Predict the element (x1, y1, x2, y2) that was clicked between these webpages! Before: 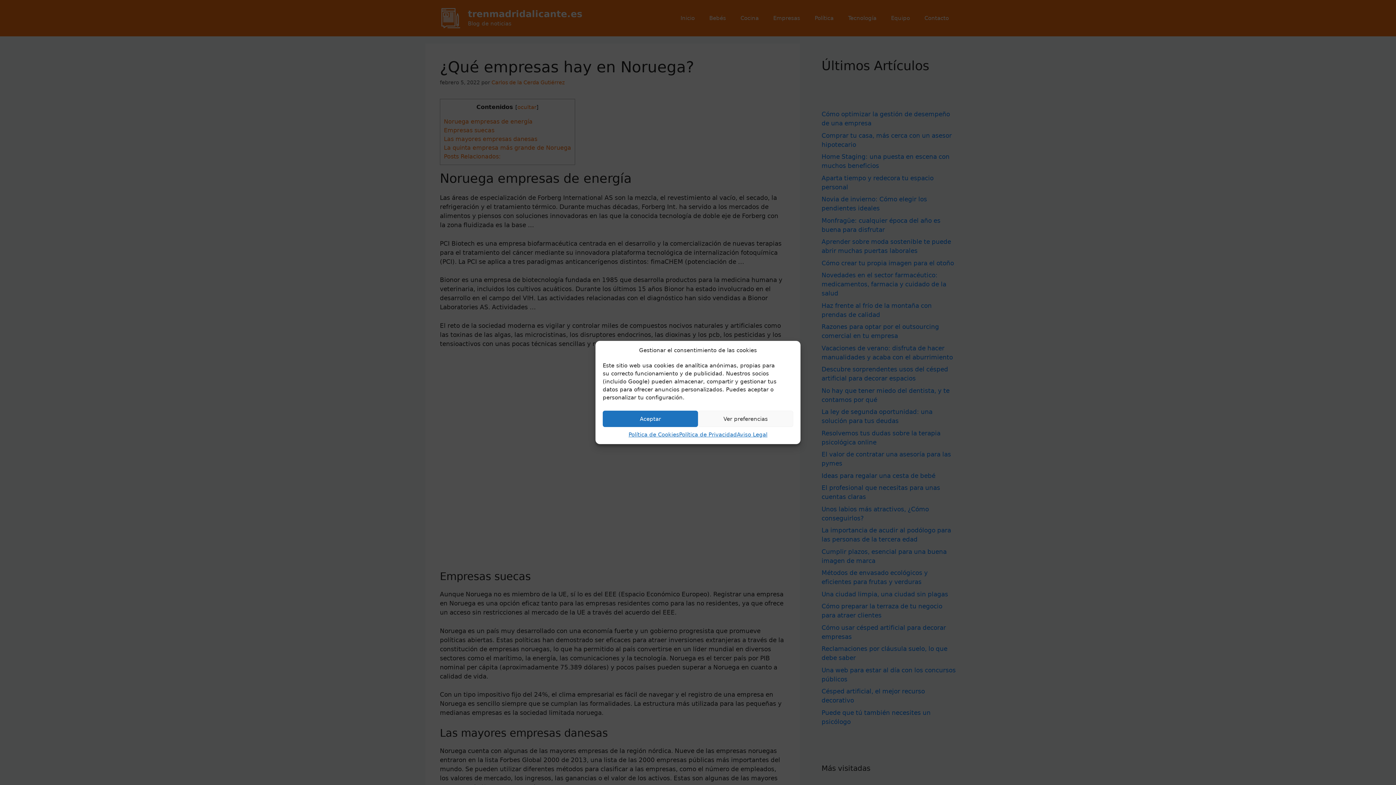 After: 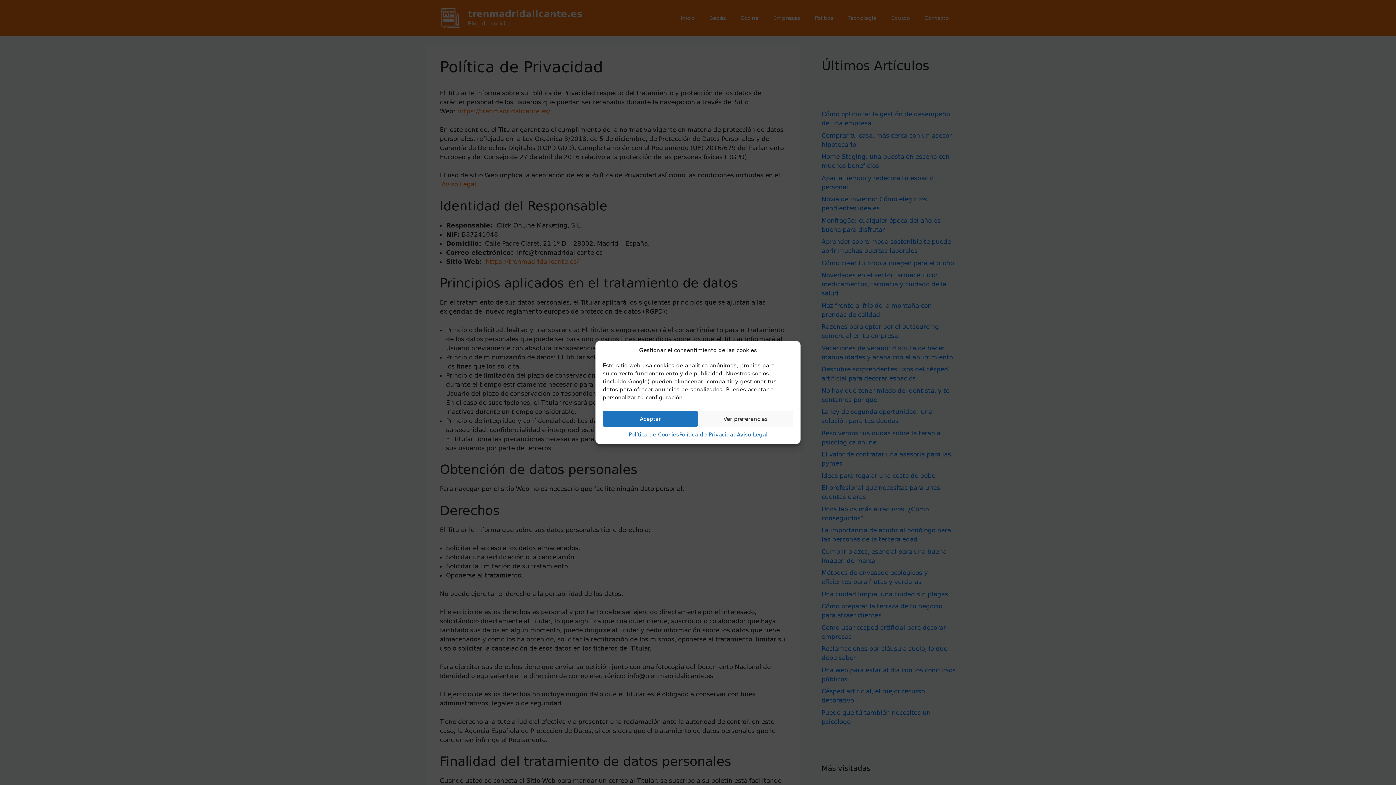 Action: bbox: (679, 430, 737, 438) label: Política de Privacidad